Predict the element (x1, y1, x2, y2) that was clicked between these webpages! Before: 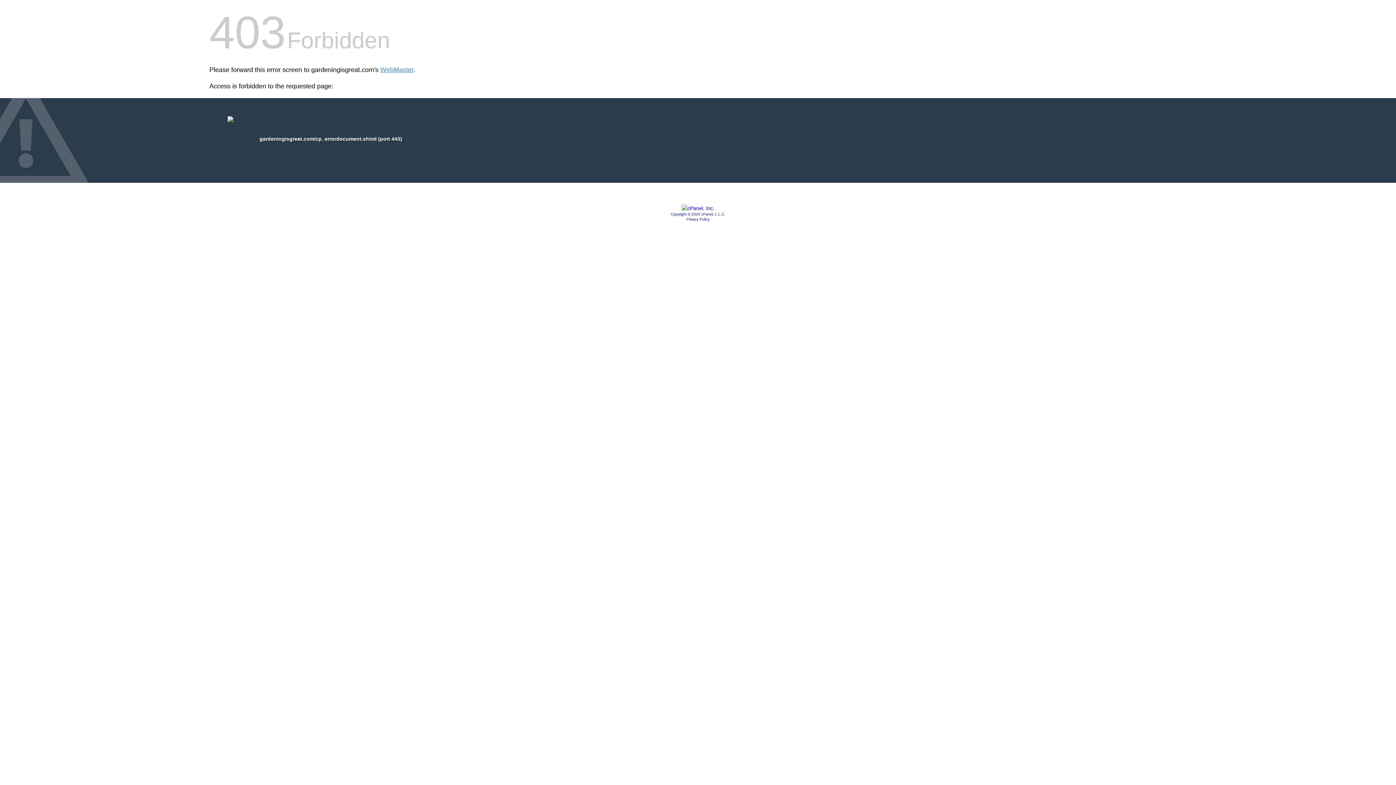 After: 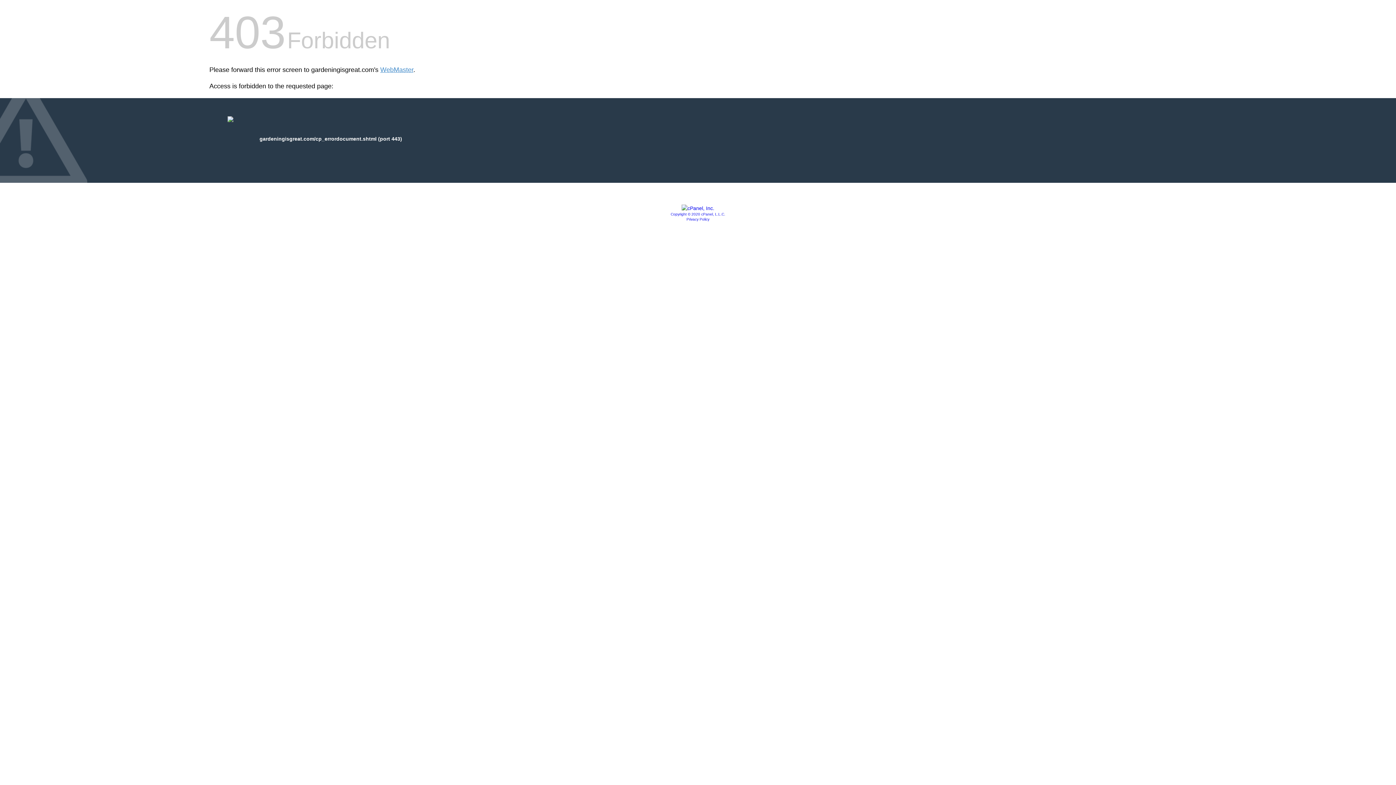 Action: label: Privacy Policy bbox: (686, 217, 709, 221)